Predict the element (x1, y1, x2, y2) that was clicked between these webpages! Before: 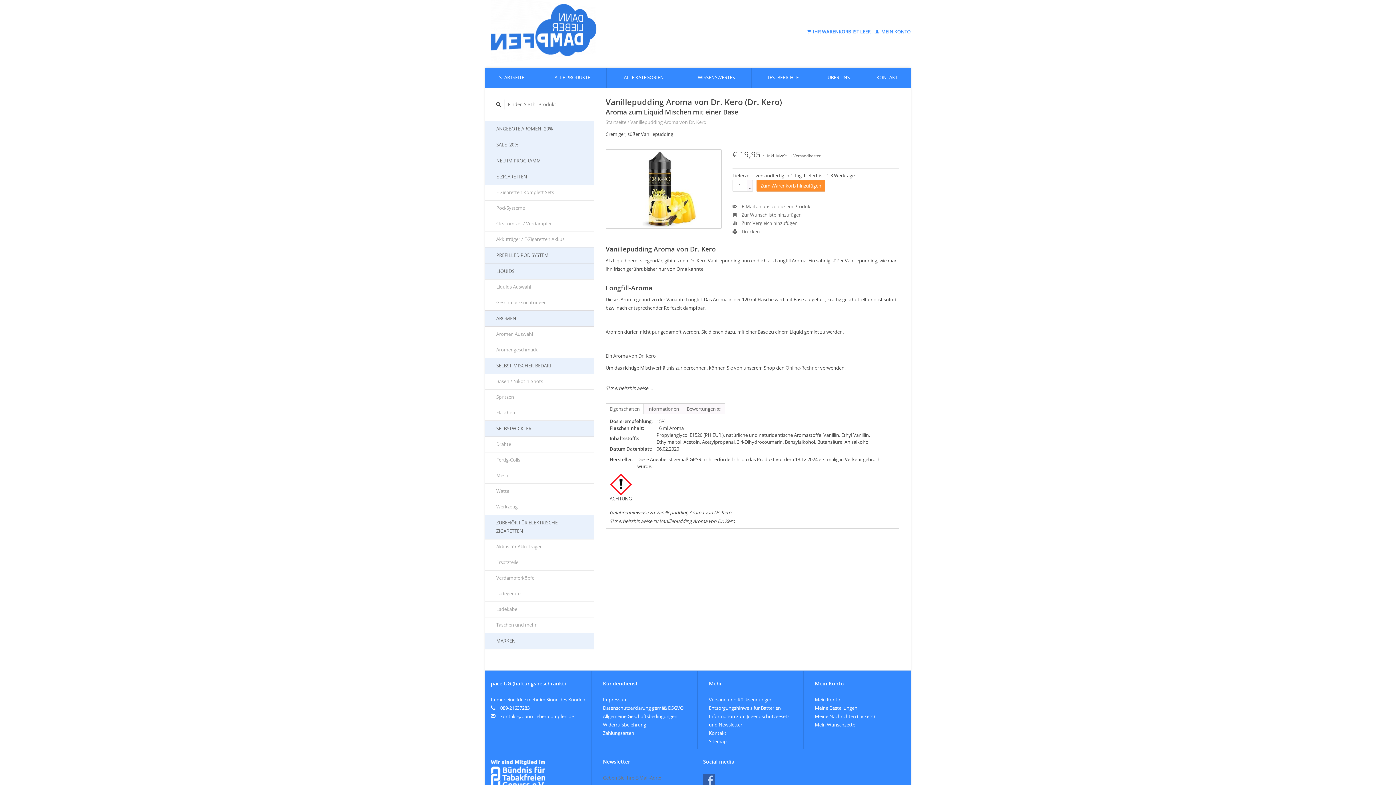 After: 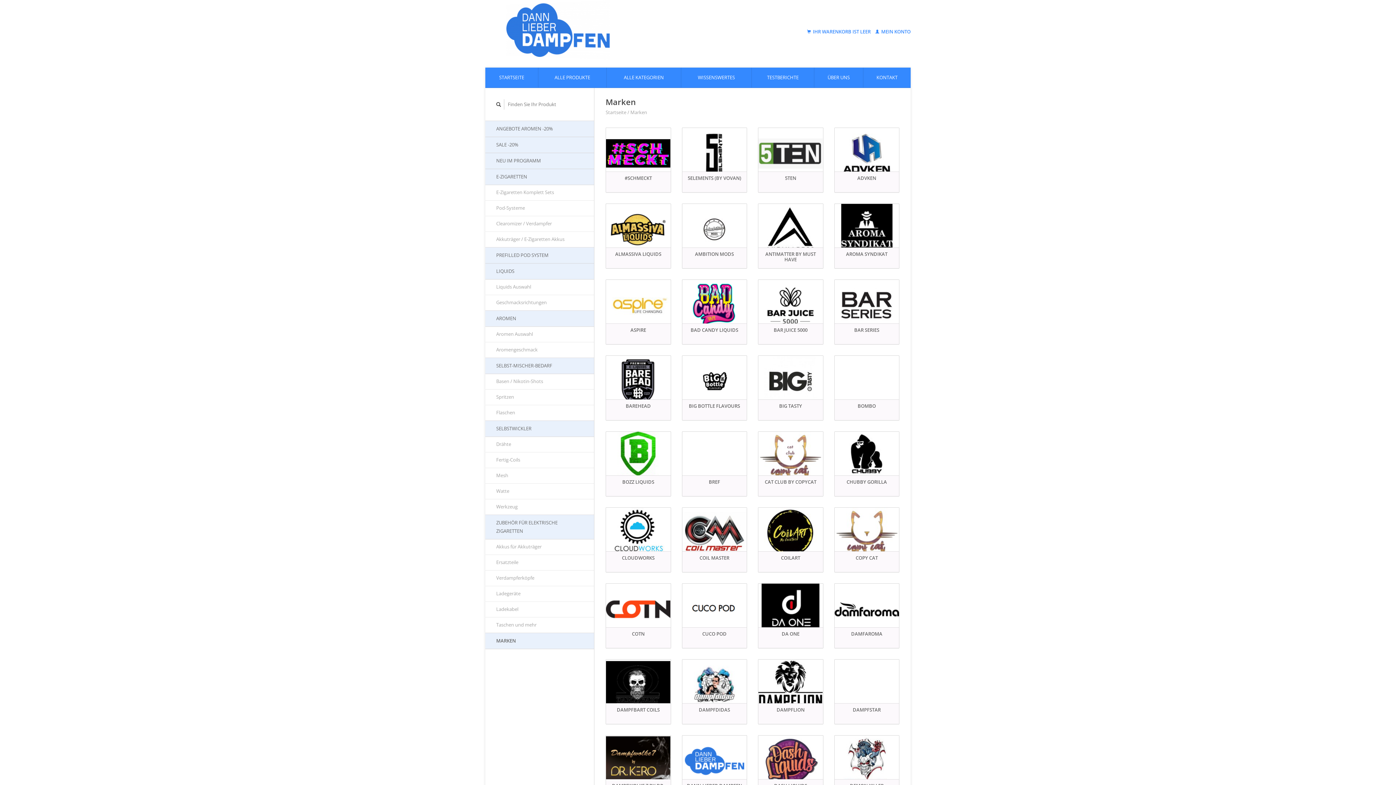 Action: label: MARKEN bbox: (485, 633, 594, 649)